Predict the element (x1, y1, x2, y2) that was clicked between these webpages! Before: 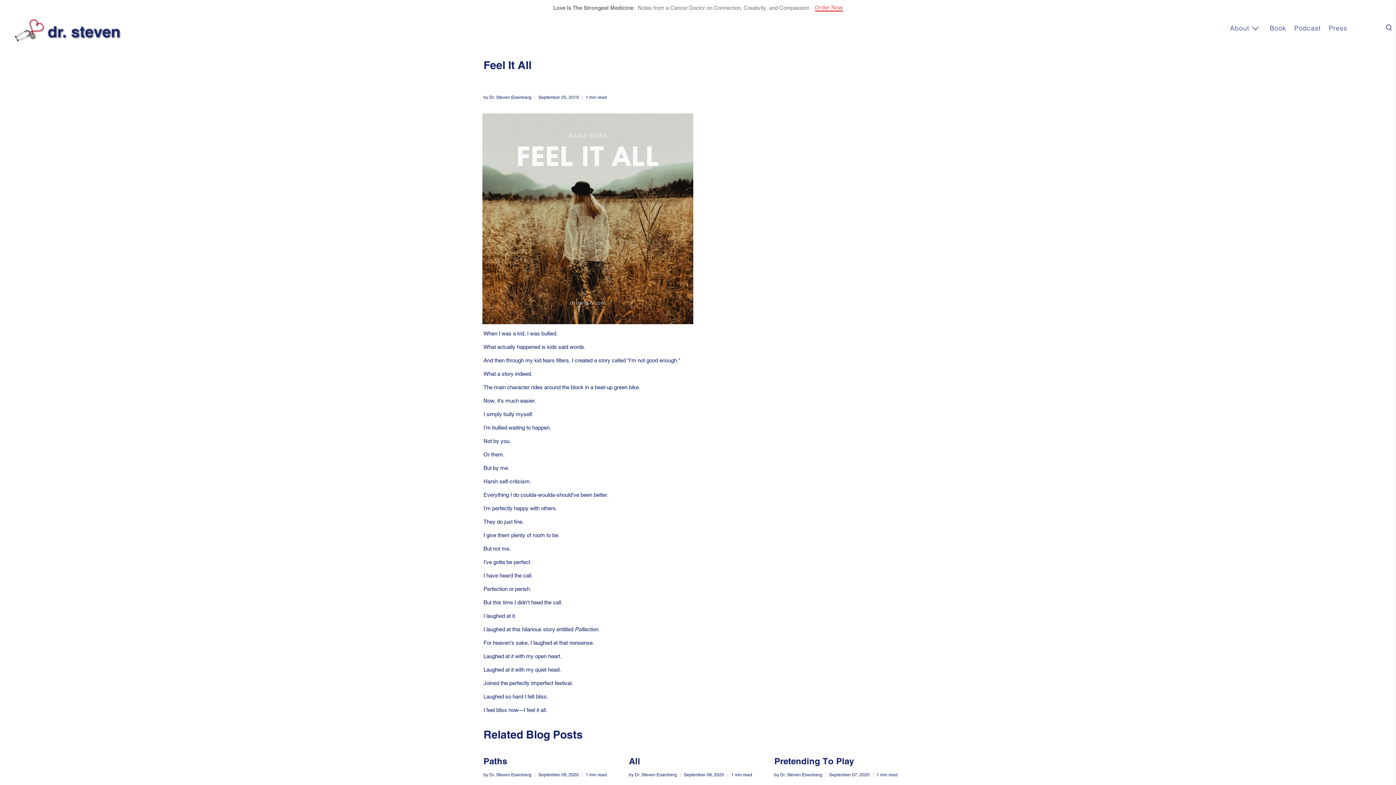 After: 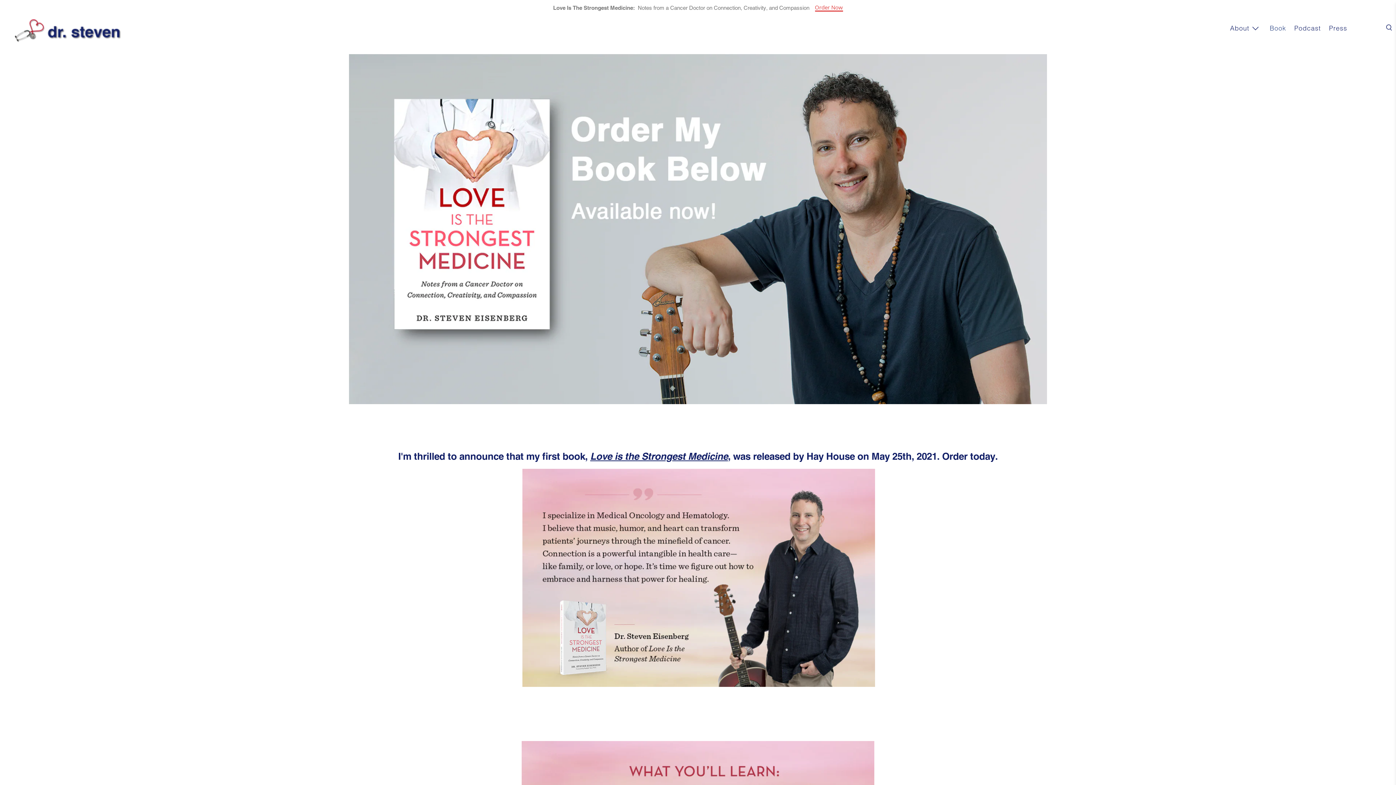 Action: label: Book bbox: (1266, 17, 1290, 38)